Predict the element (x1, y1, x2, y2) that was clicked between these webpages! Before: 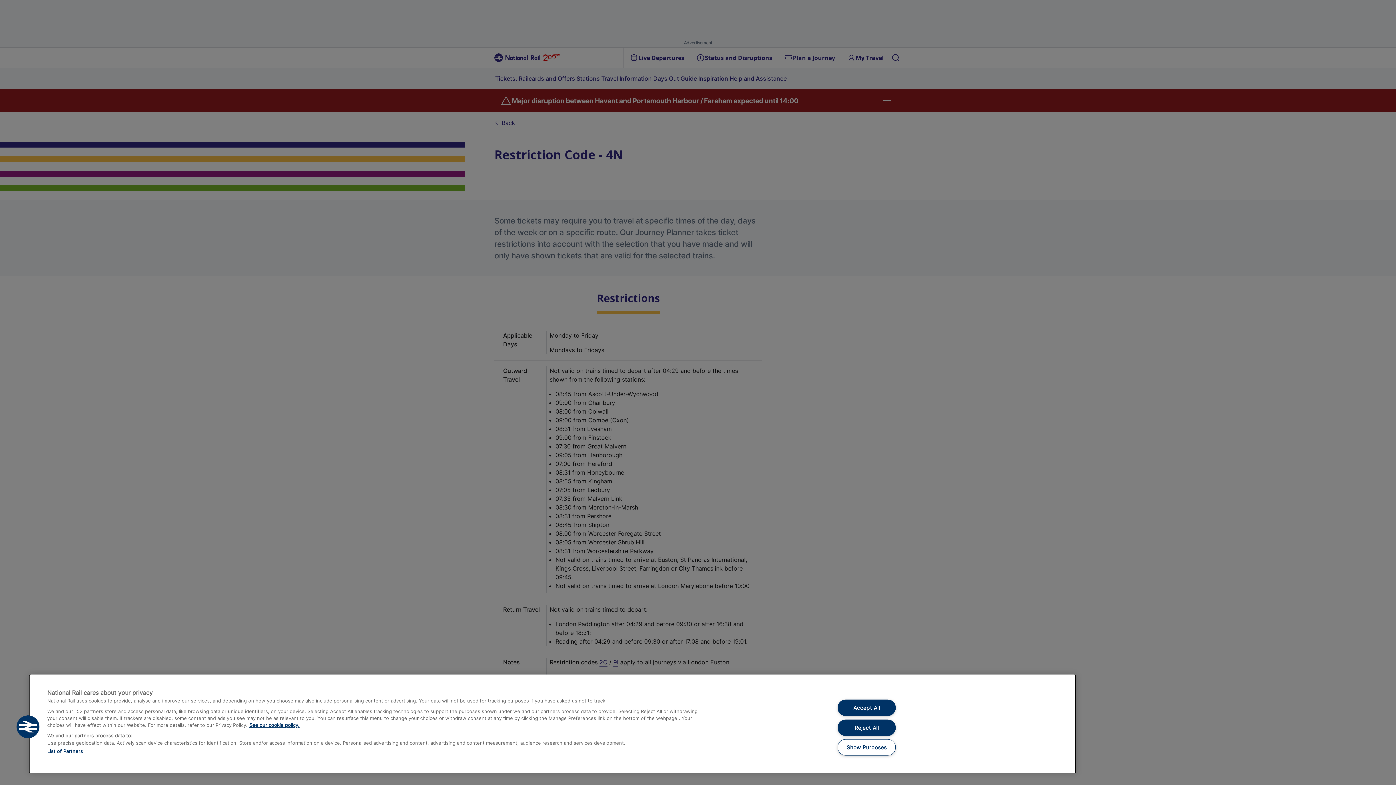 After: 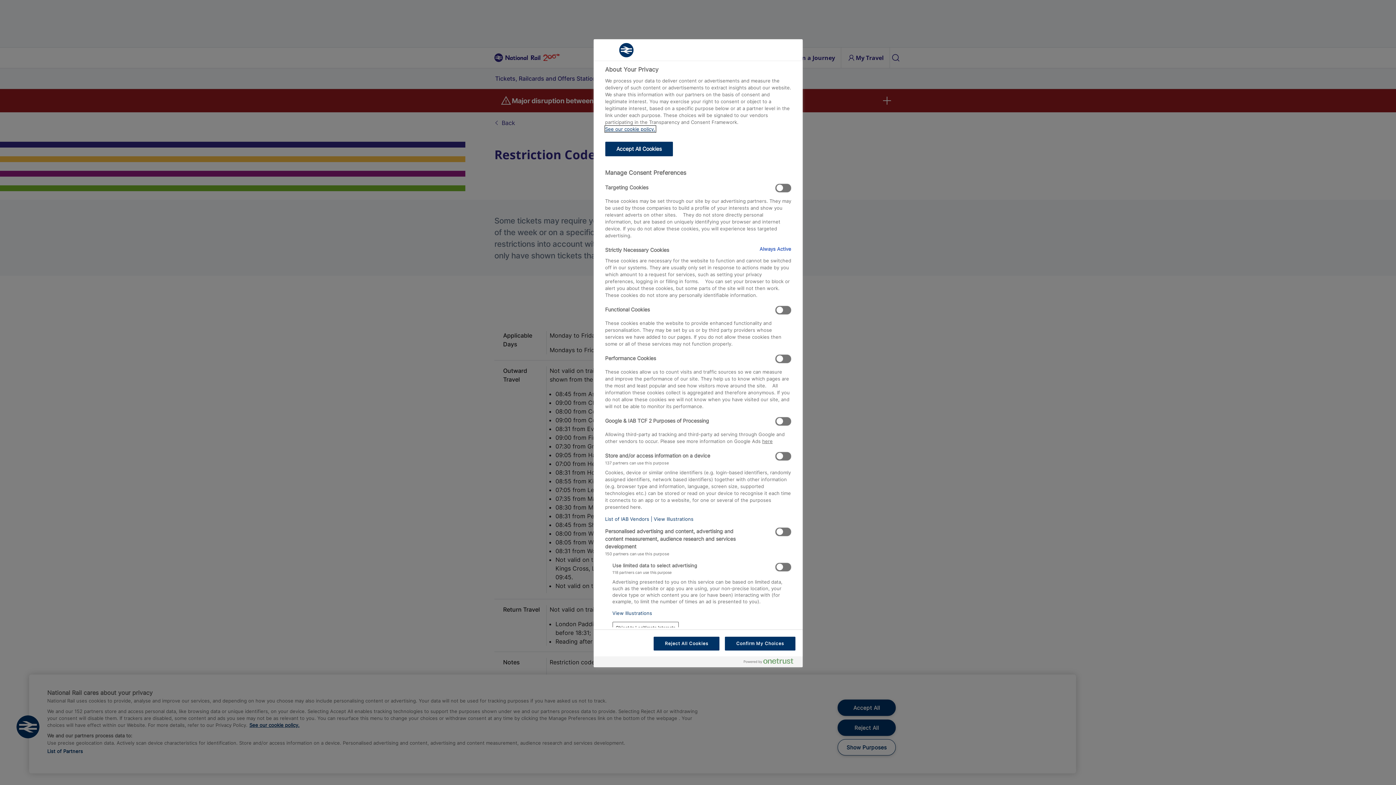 Action: bbox: (16, 715, 39, 738) label: Cookies